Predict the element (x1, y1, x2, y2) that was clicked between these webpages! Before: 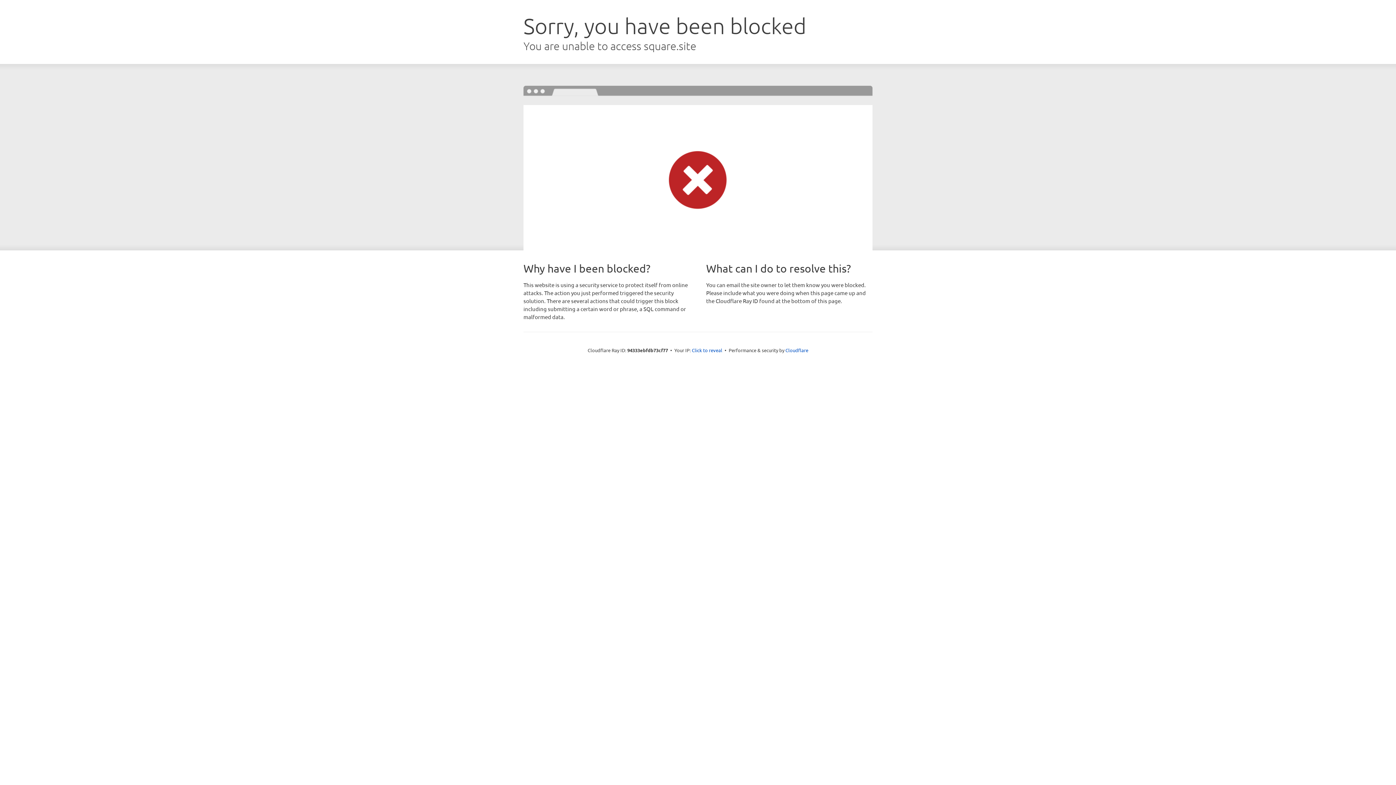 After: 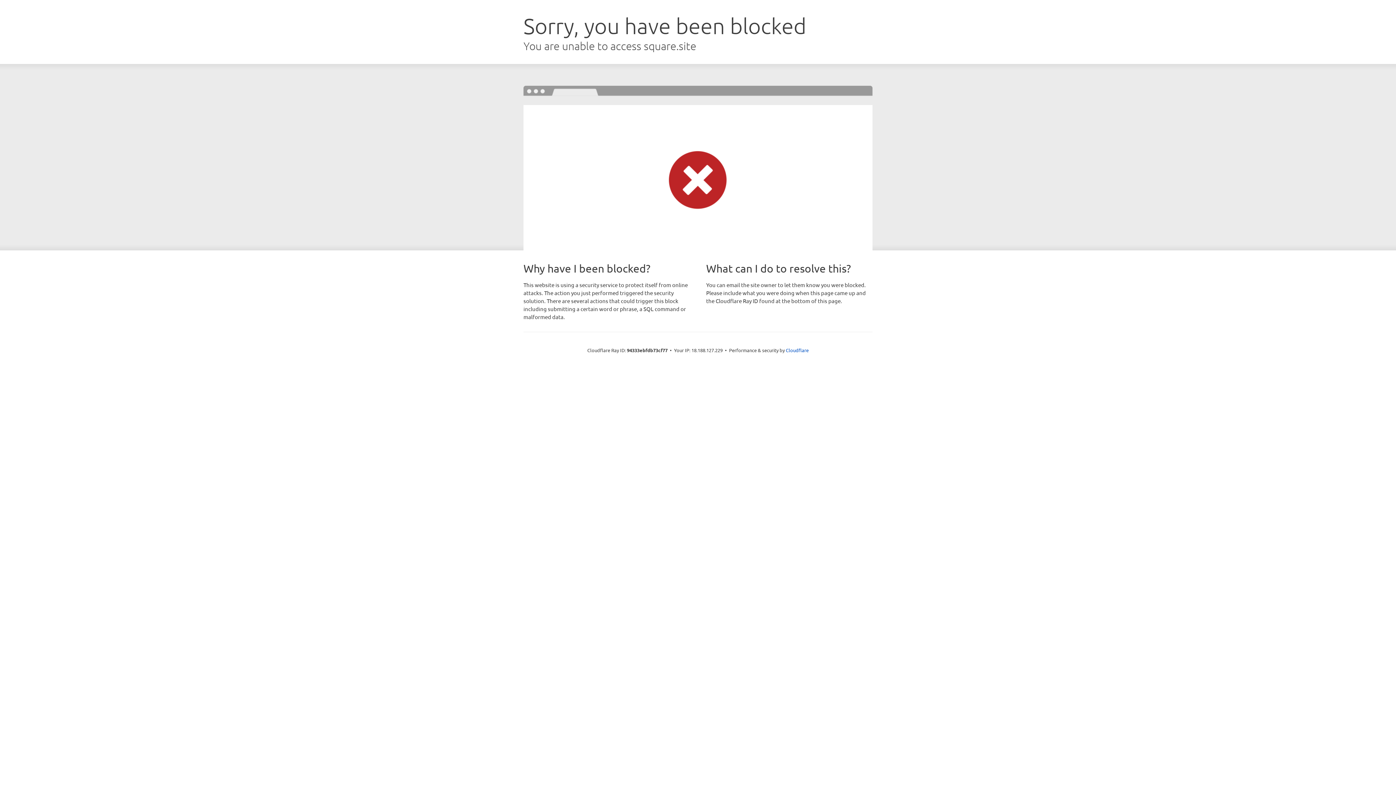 Action: label: Click to reveal bbox: (692, 346, 722, 353)